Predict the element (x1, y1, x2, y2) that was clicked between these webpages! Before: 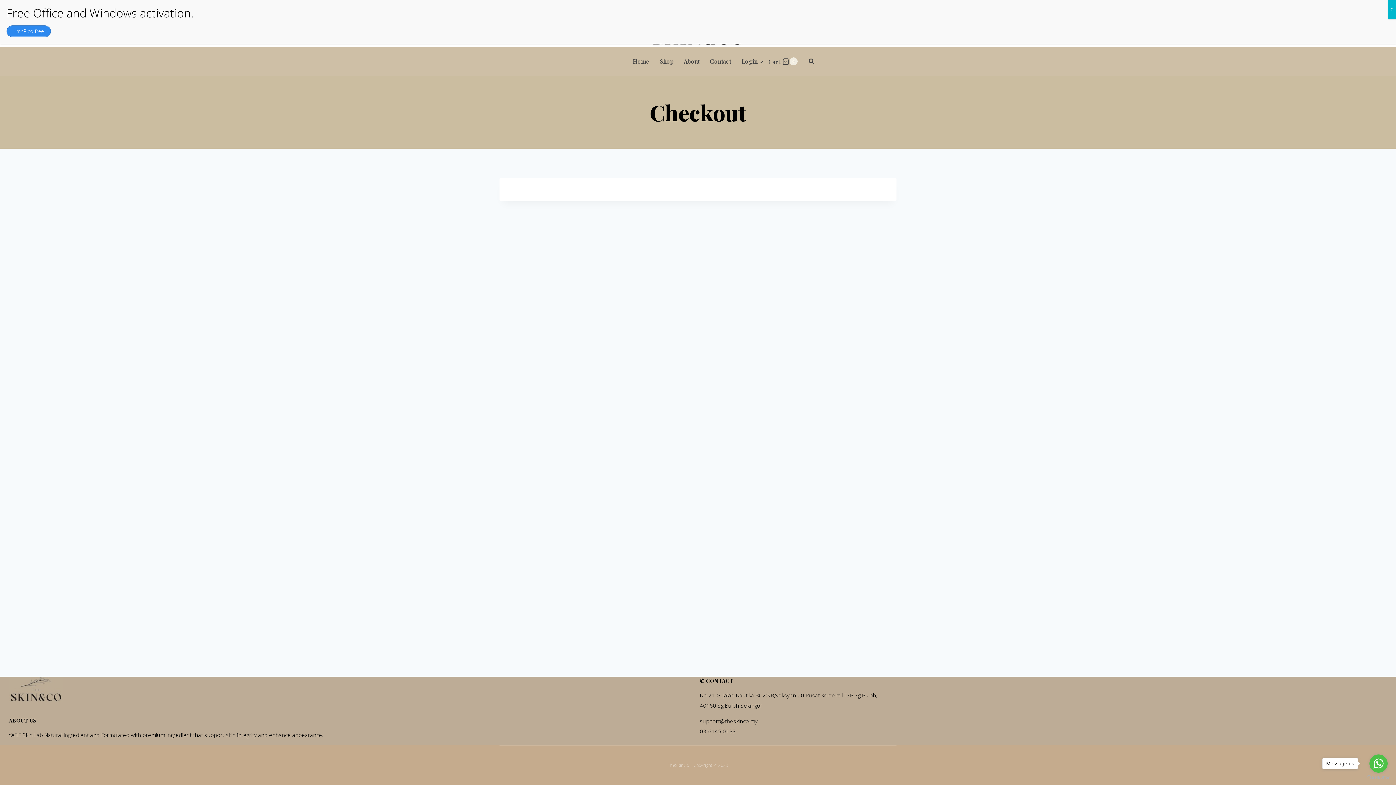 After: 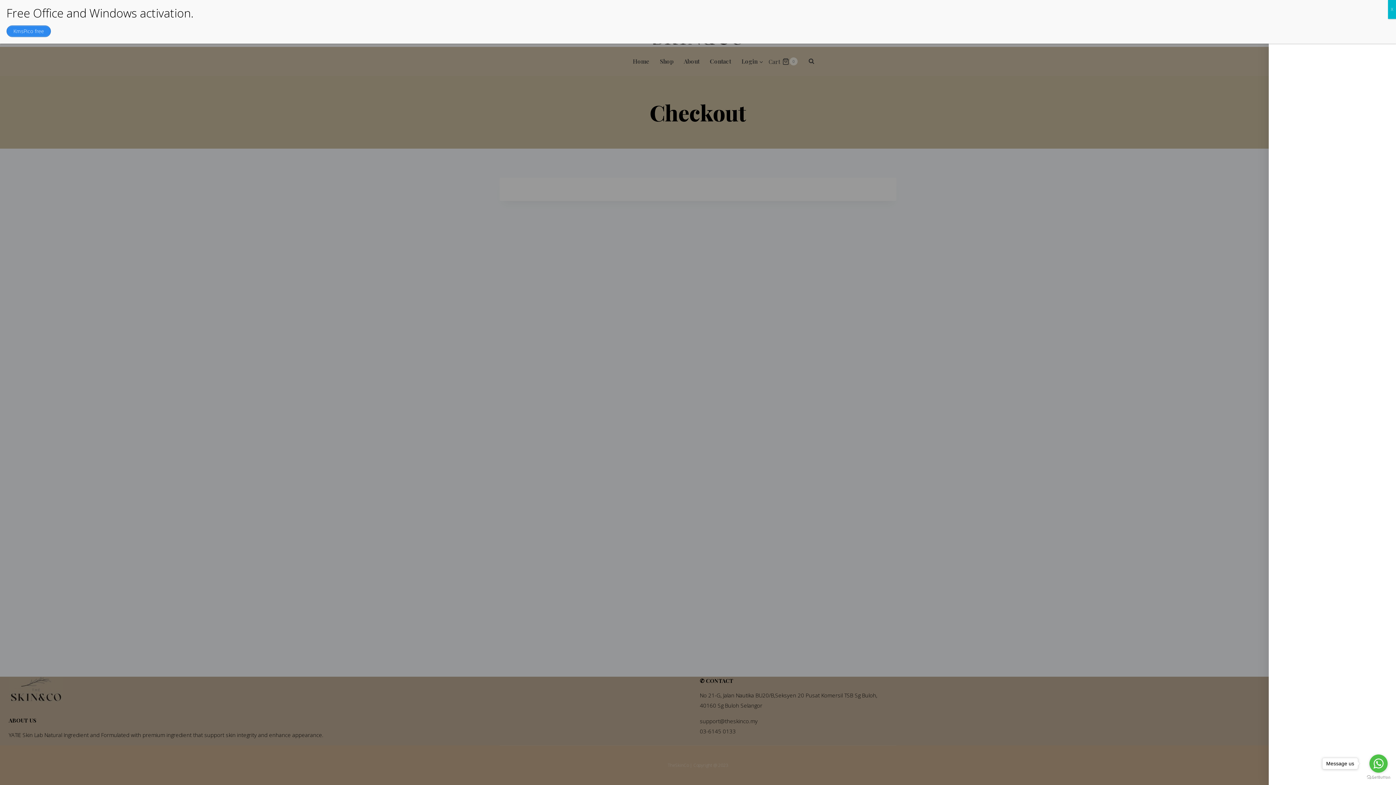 Action: bbox: (768, 56, 797, 66) label: Cart
0